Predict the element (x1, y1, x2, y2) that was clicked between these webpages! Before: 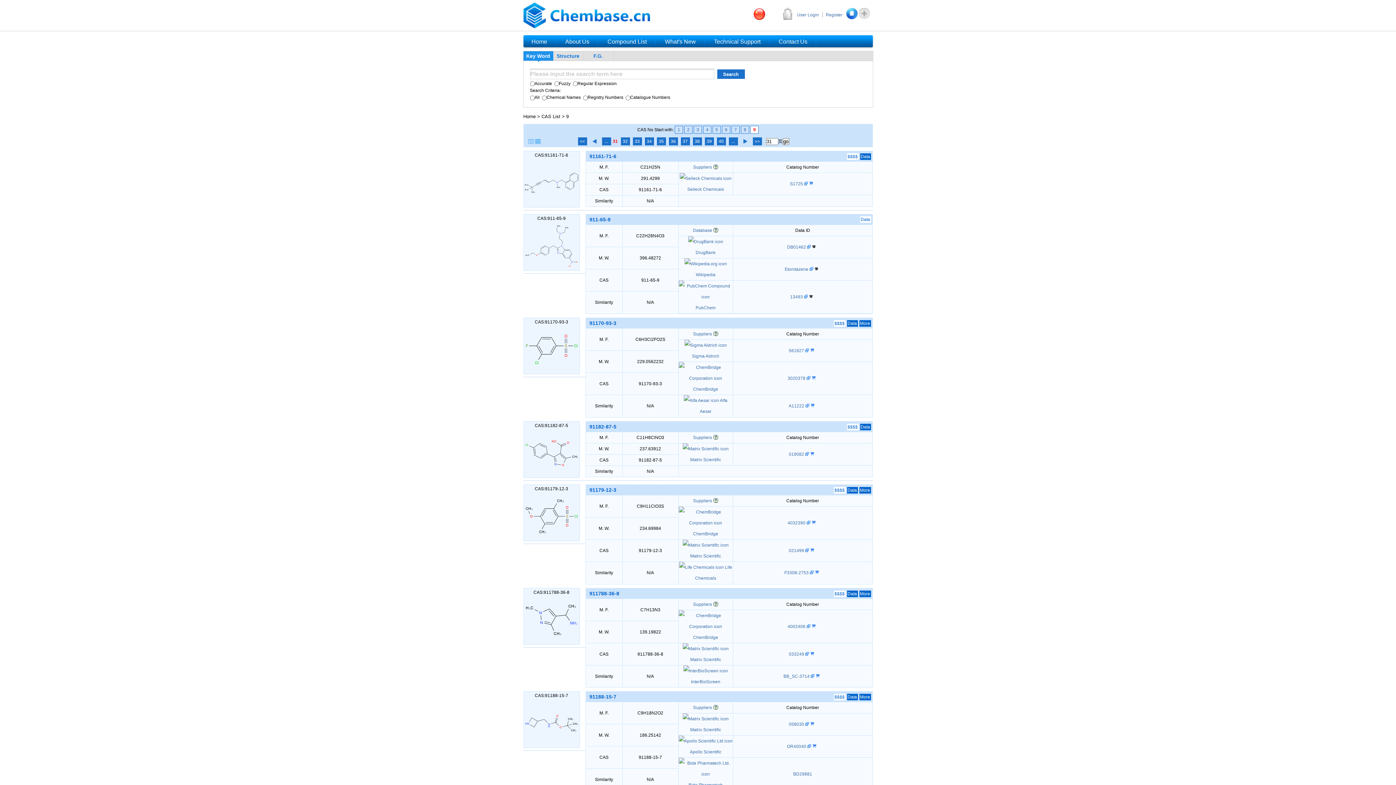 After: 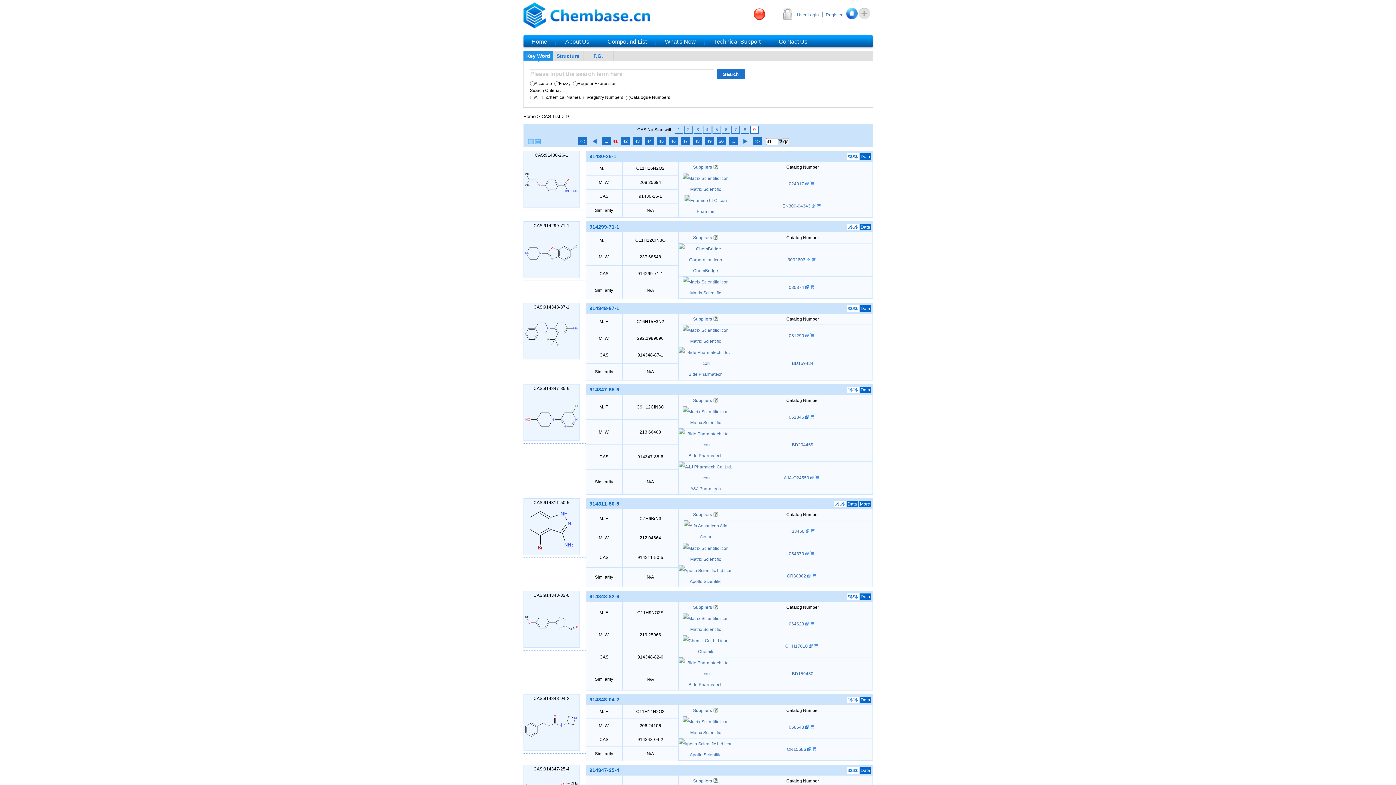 Action: label: ... bbox: (728, 137, 738, 145)